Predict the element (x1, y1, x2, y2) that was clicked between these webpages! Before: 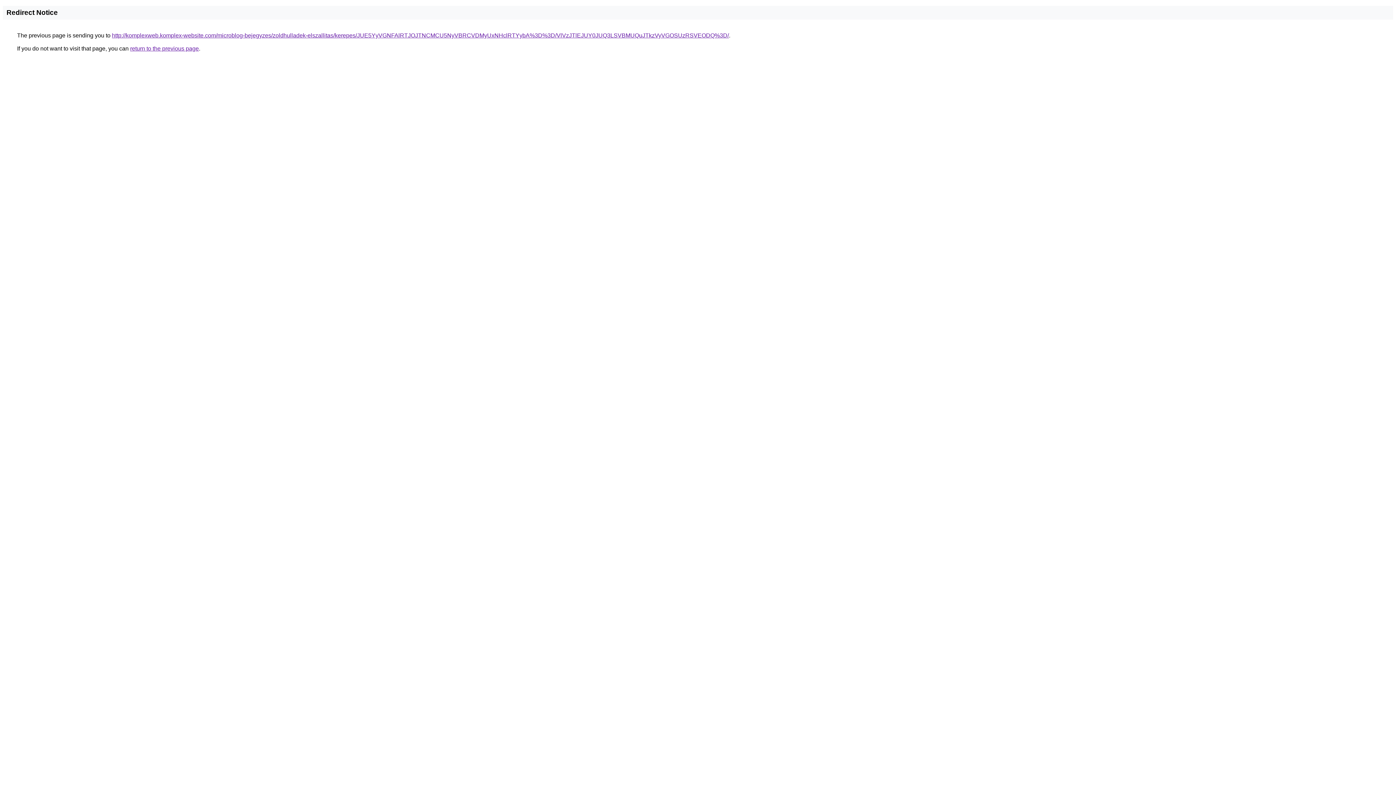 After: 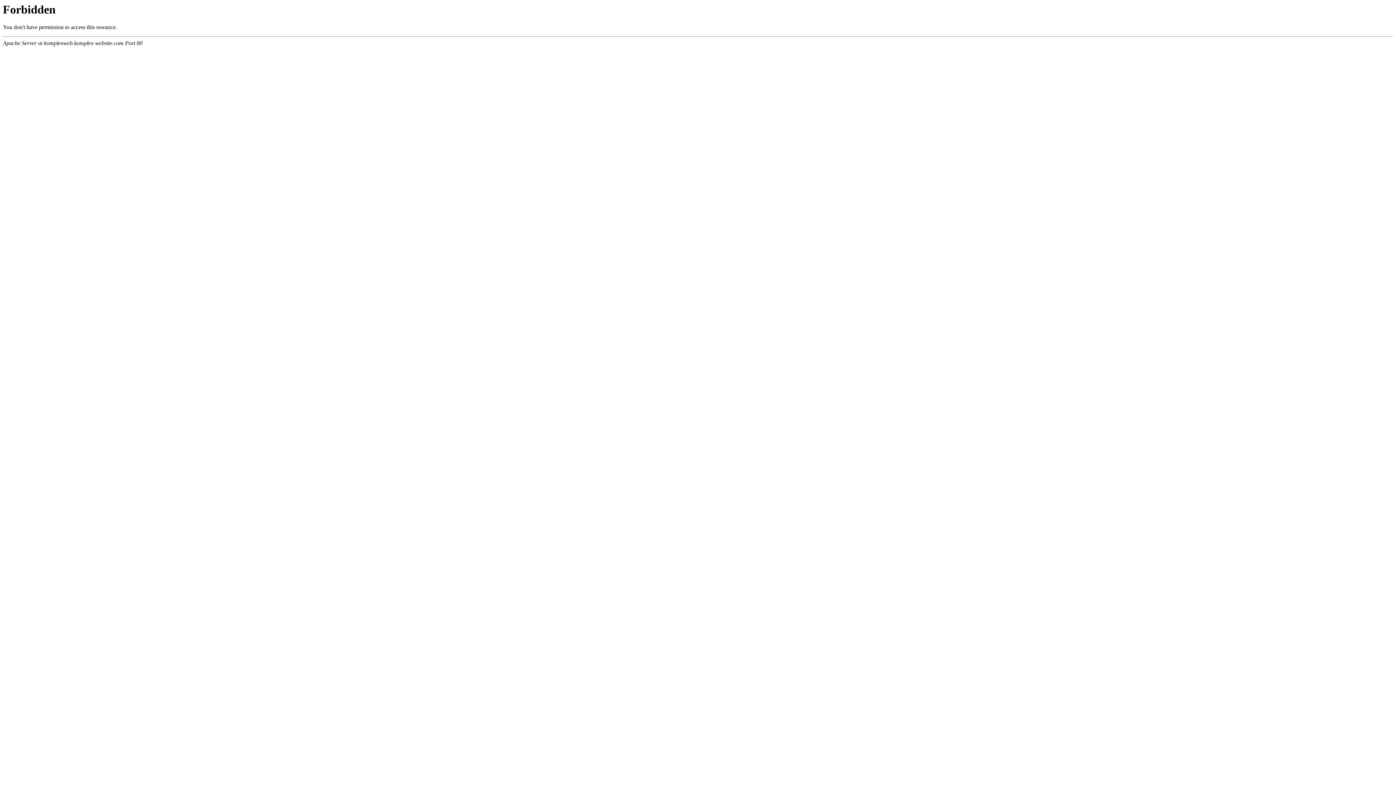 Action: bbox: (112, 32, 729, 38) label: http://komplexweb.komplex-website.com/microblog-bejegyzes/zoldhulladek-elszallitas/kerepes/JUE5YyVGNFAlRTJOJTNCMCU5NyVBRCVDMyUxNHclRTYybA%3D%3D/VlVzJTlEJUY0JUQ3LSVBMUQuJTkzVyVGOSUzRSVEODQ%3D/